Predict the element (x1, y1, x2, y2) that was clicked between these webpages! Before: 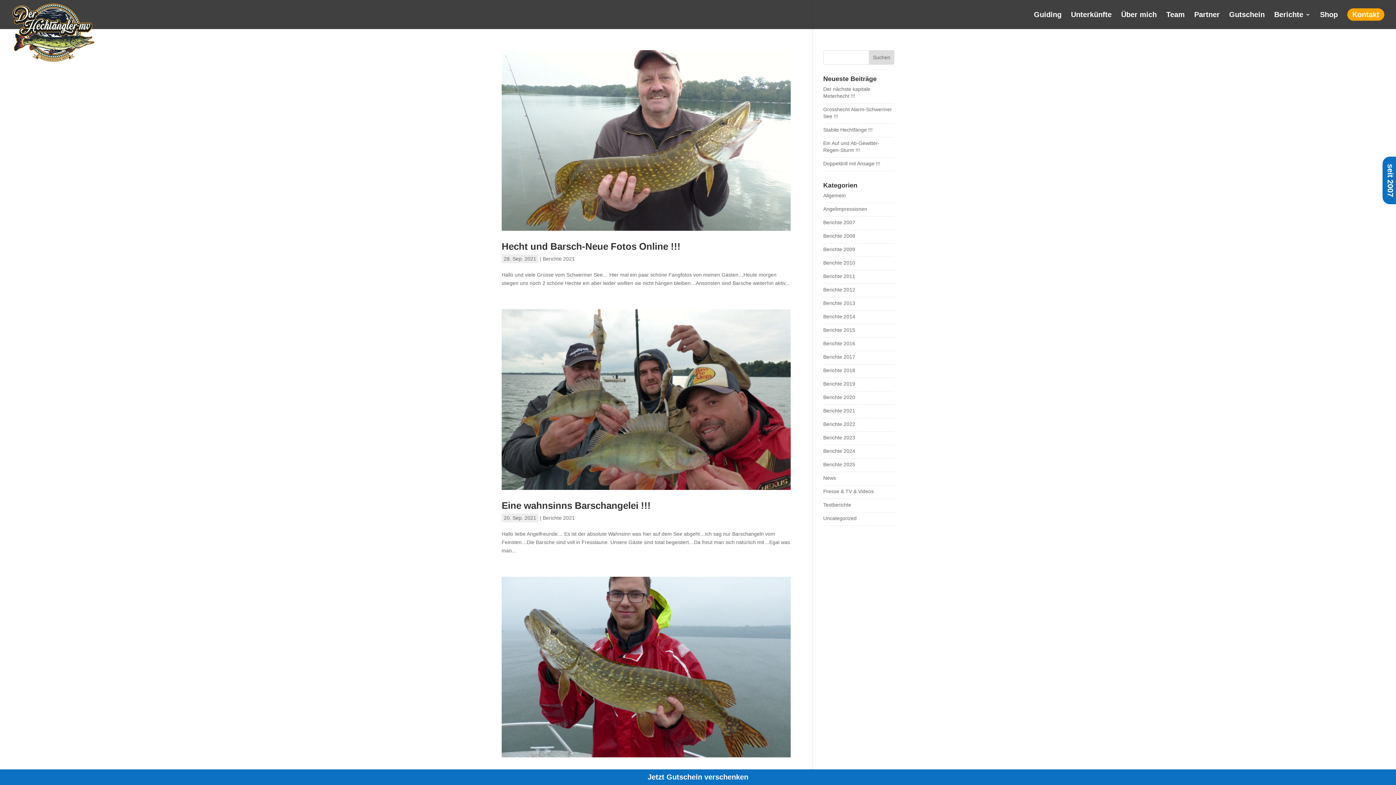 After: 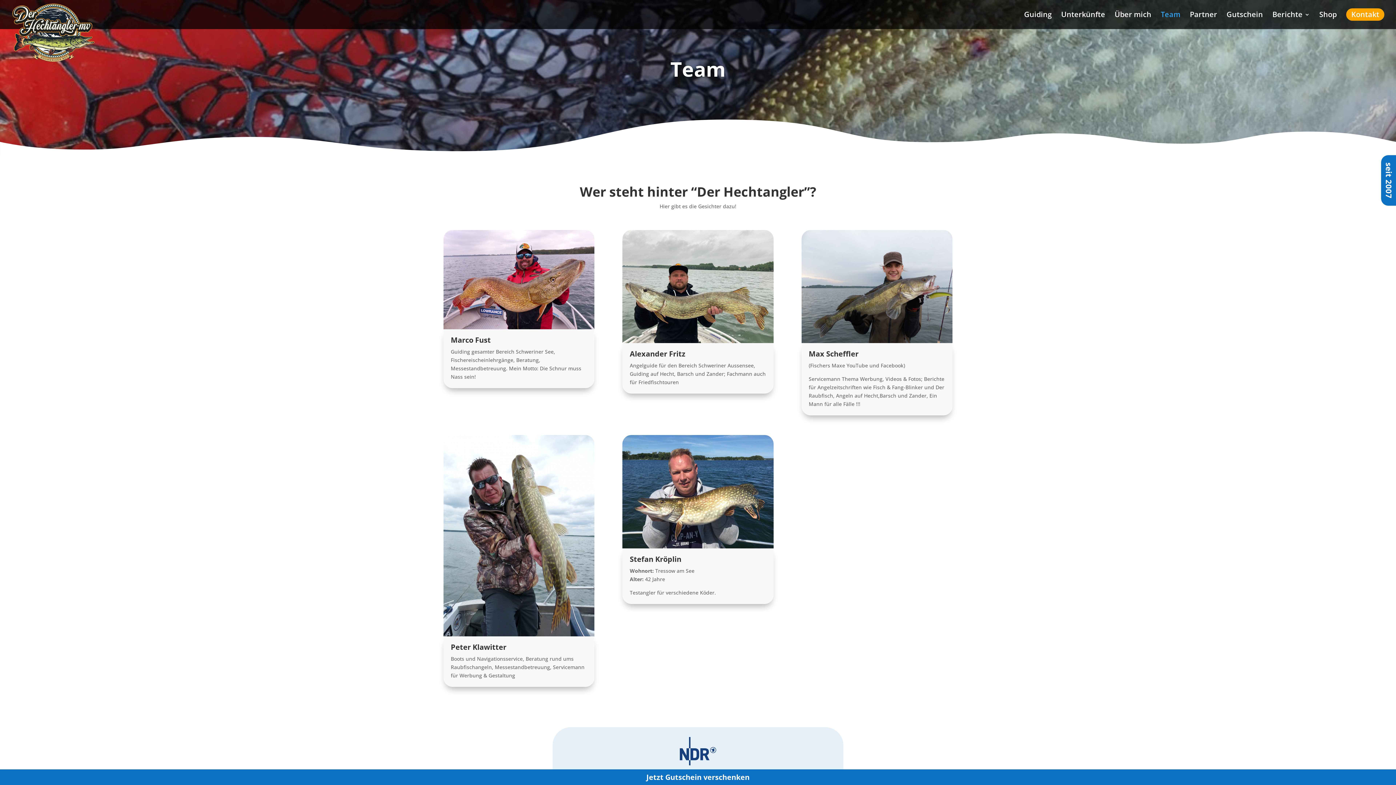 Action: label: Team bbox: (1166, 12, 1185, 29)